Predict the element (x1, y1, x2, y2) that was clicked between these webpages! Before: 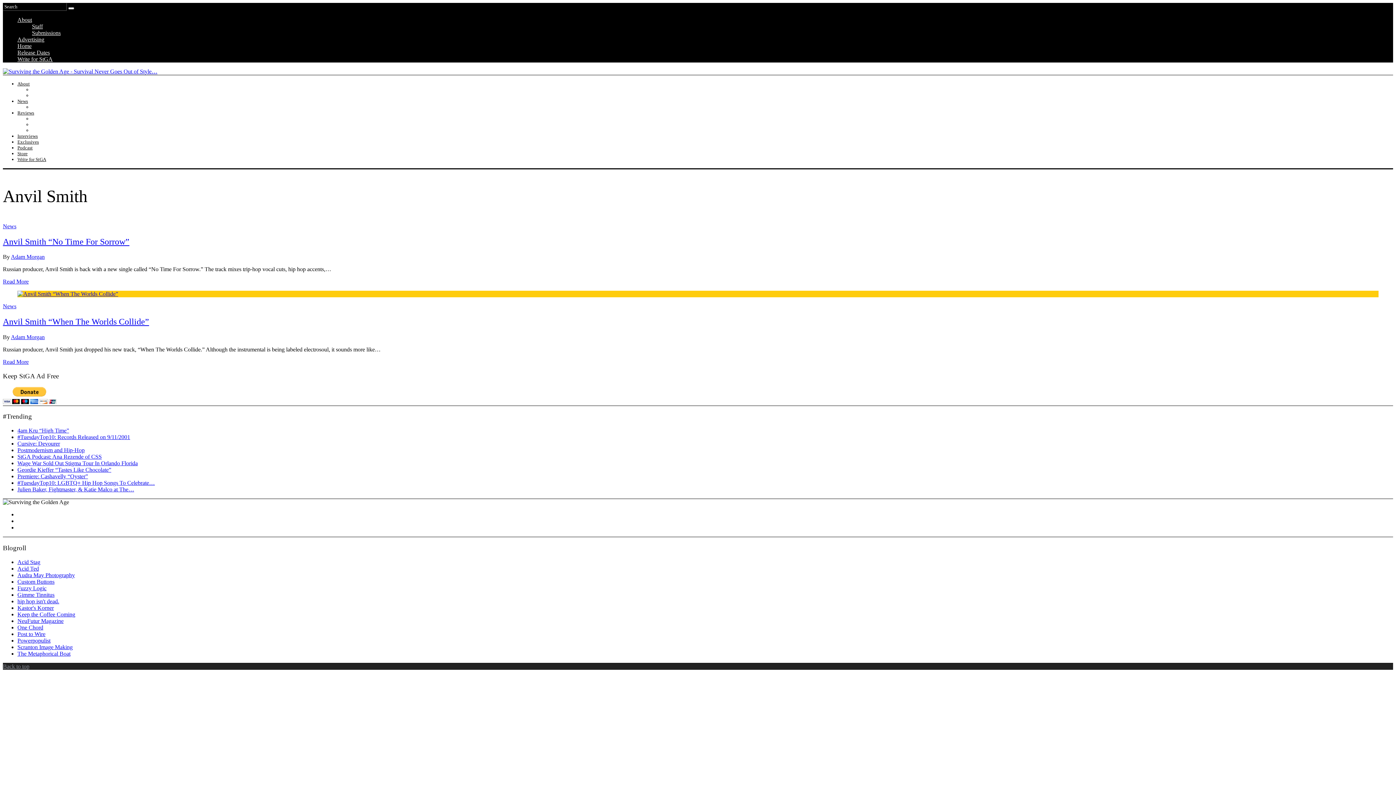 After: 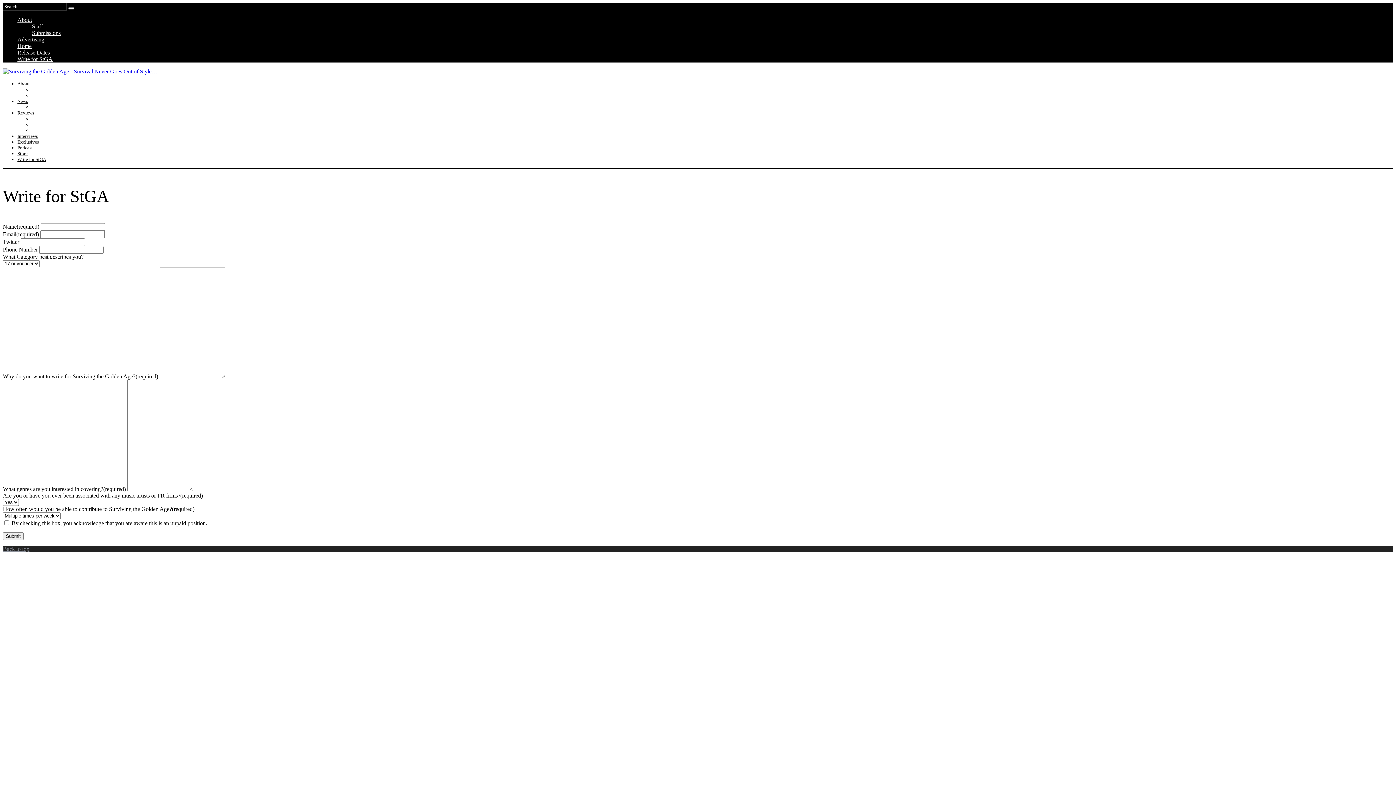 Action: label: Write for StGA bbox: (17, 156, 46, 162)